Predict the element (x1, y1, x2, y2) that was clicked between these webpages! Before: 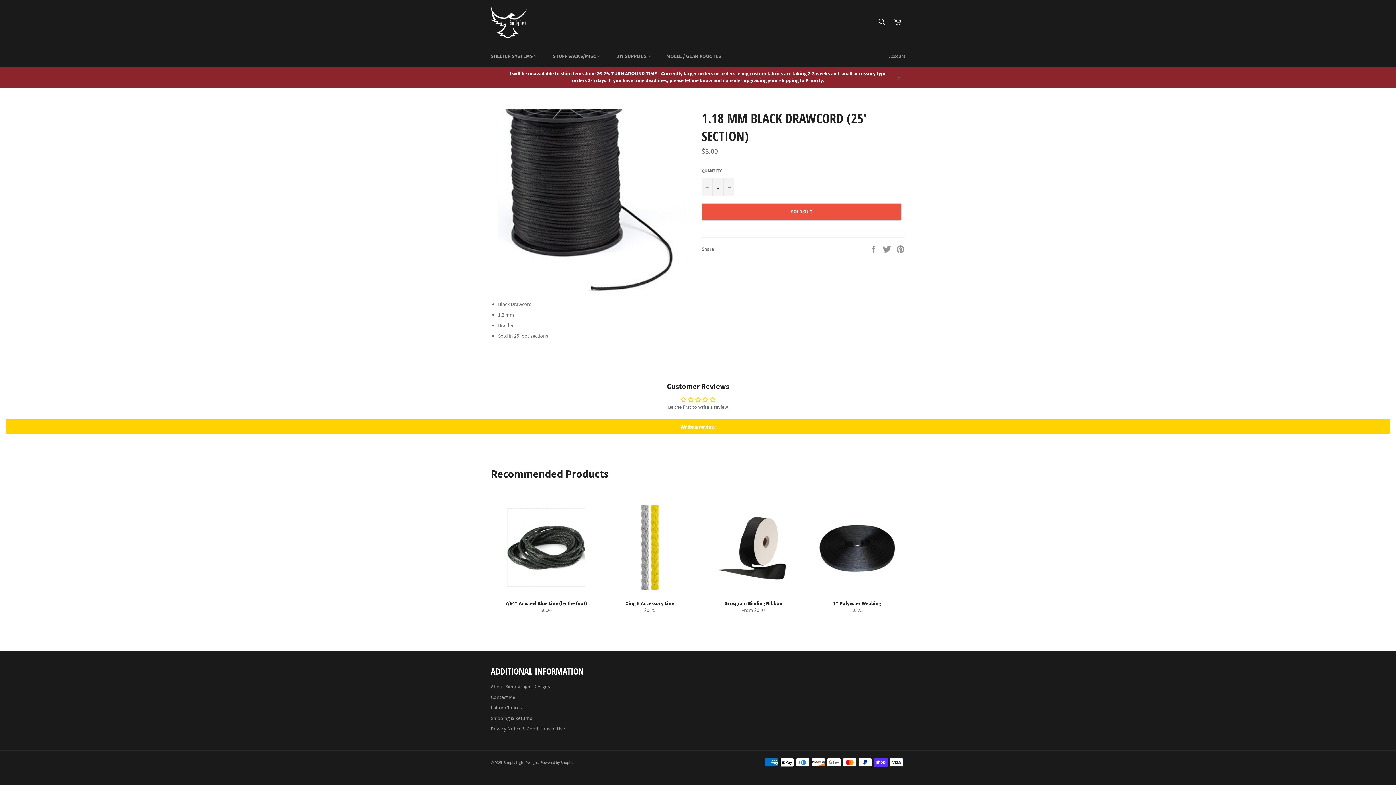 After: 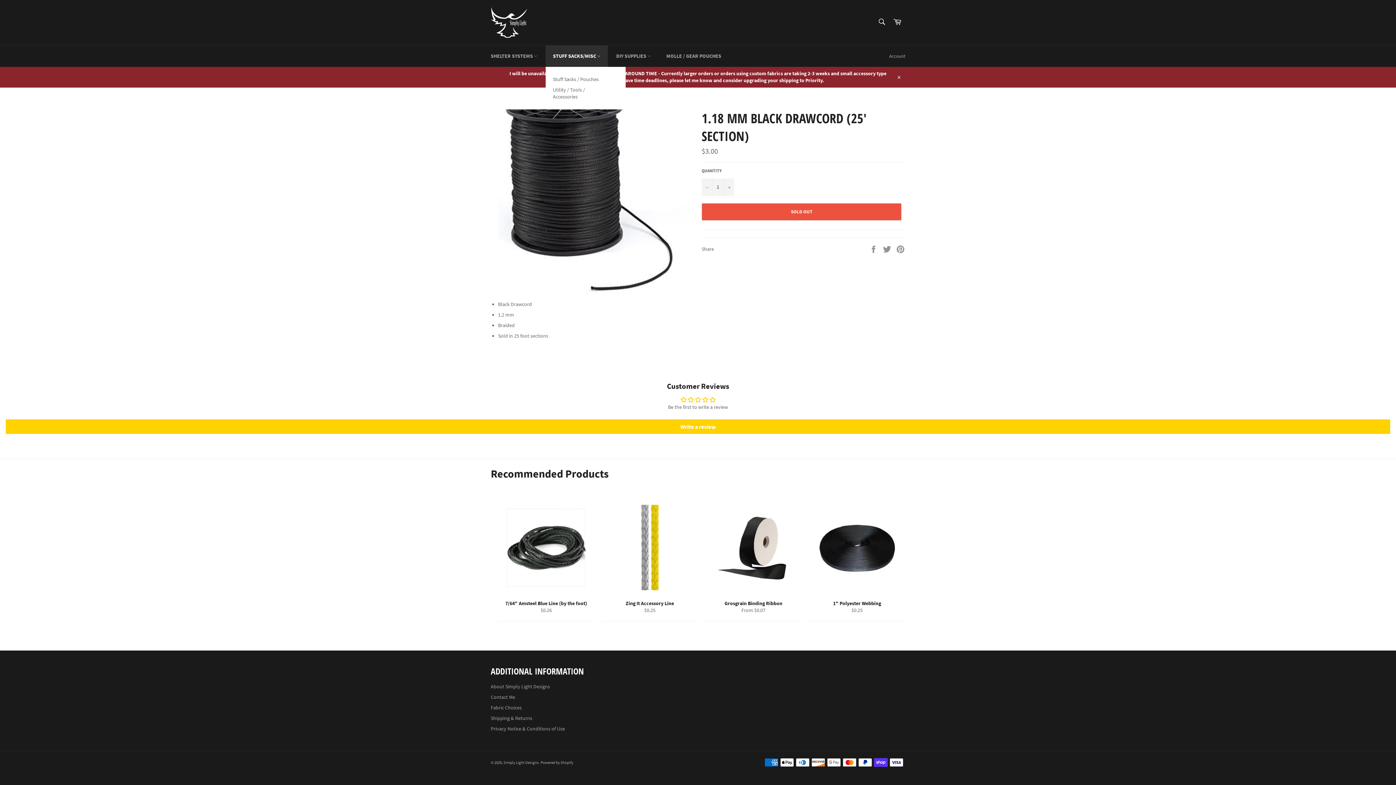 Action: label: STUFF SACKS/MISC  bbox: (545, 45, 608, 66)